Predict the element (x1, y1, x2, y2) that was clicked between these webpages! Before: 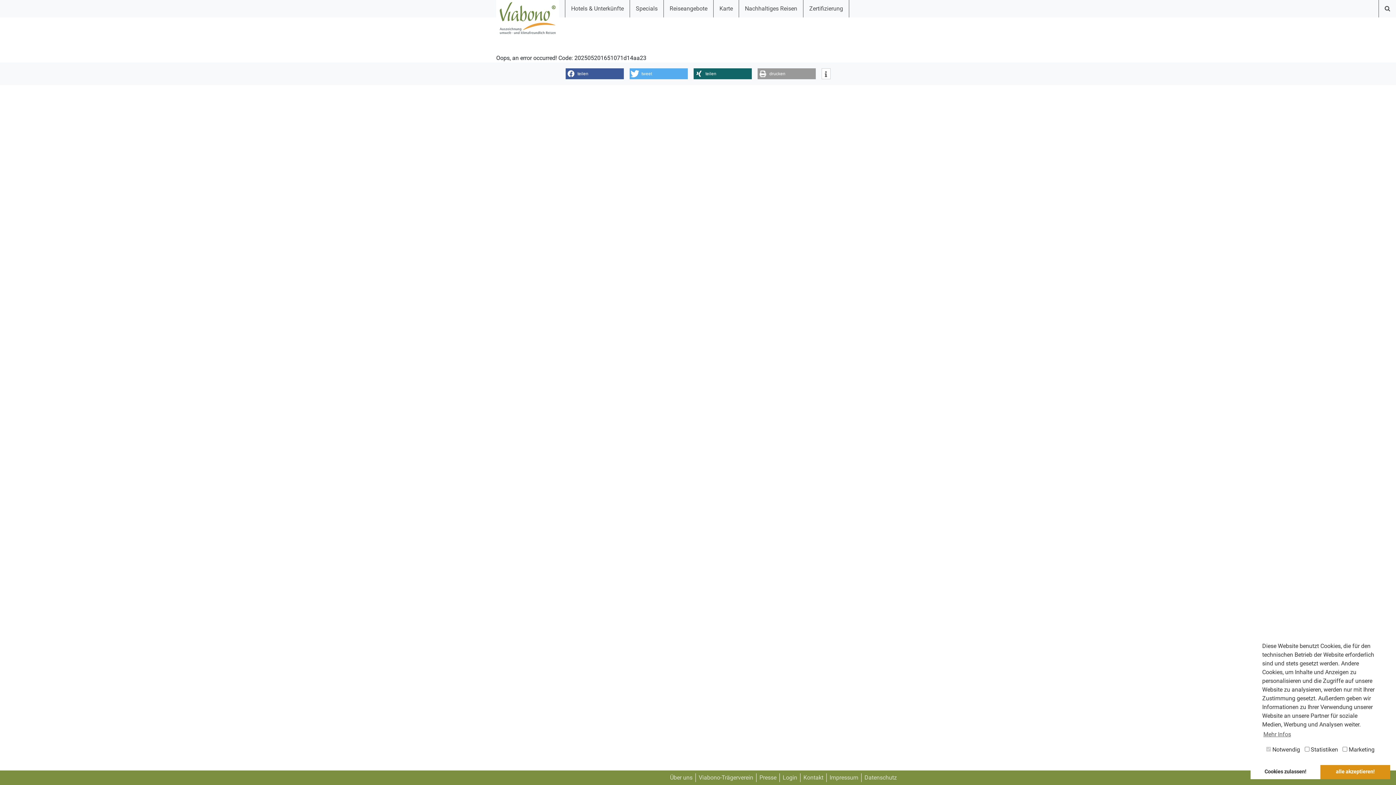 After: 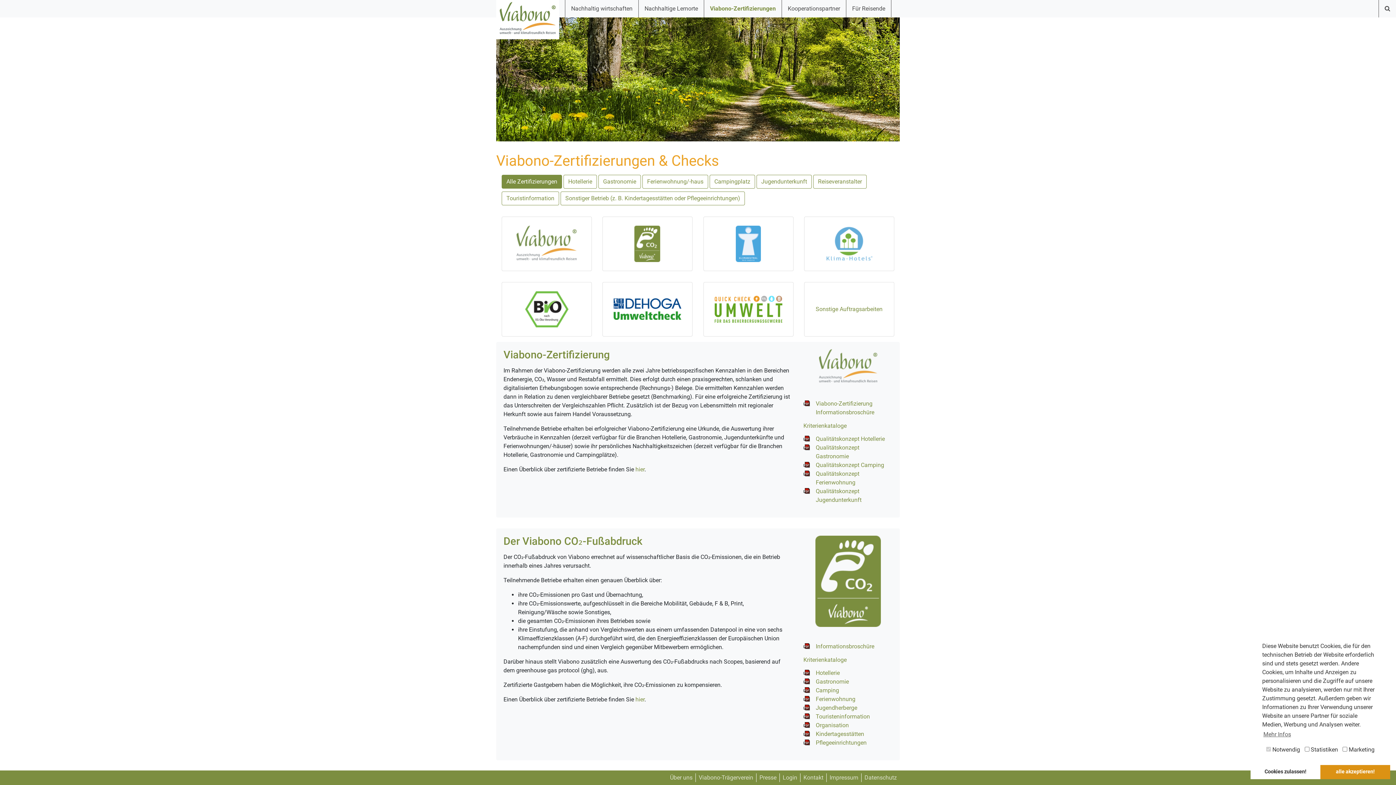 Action: bbox: (803, 0, 849, 17) label: Zertifizierung